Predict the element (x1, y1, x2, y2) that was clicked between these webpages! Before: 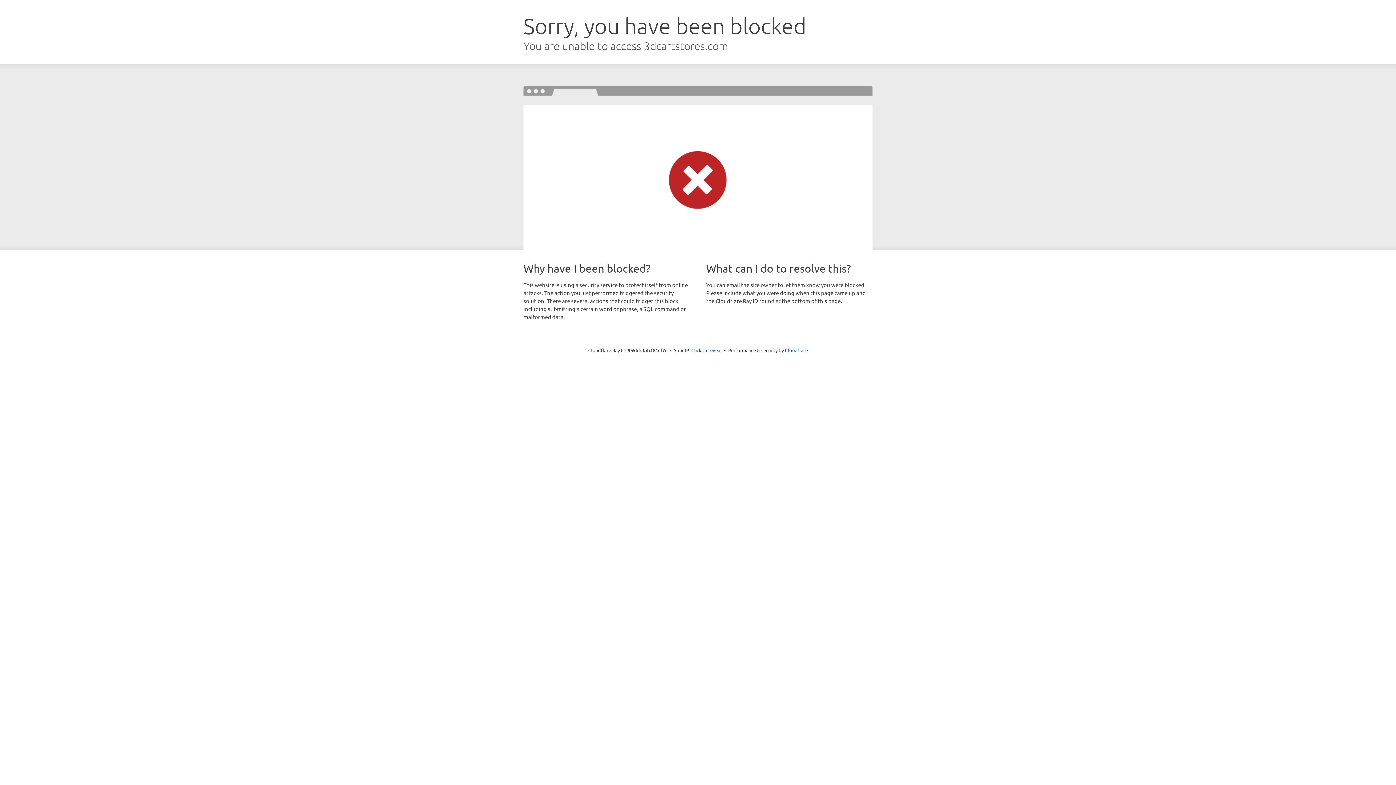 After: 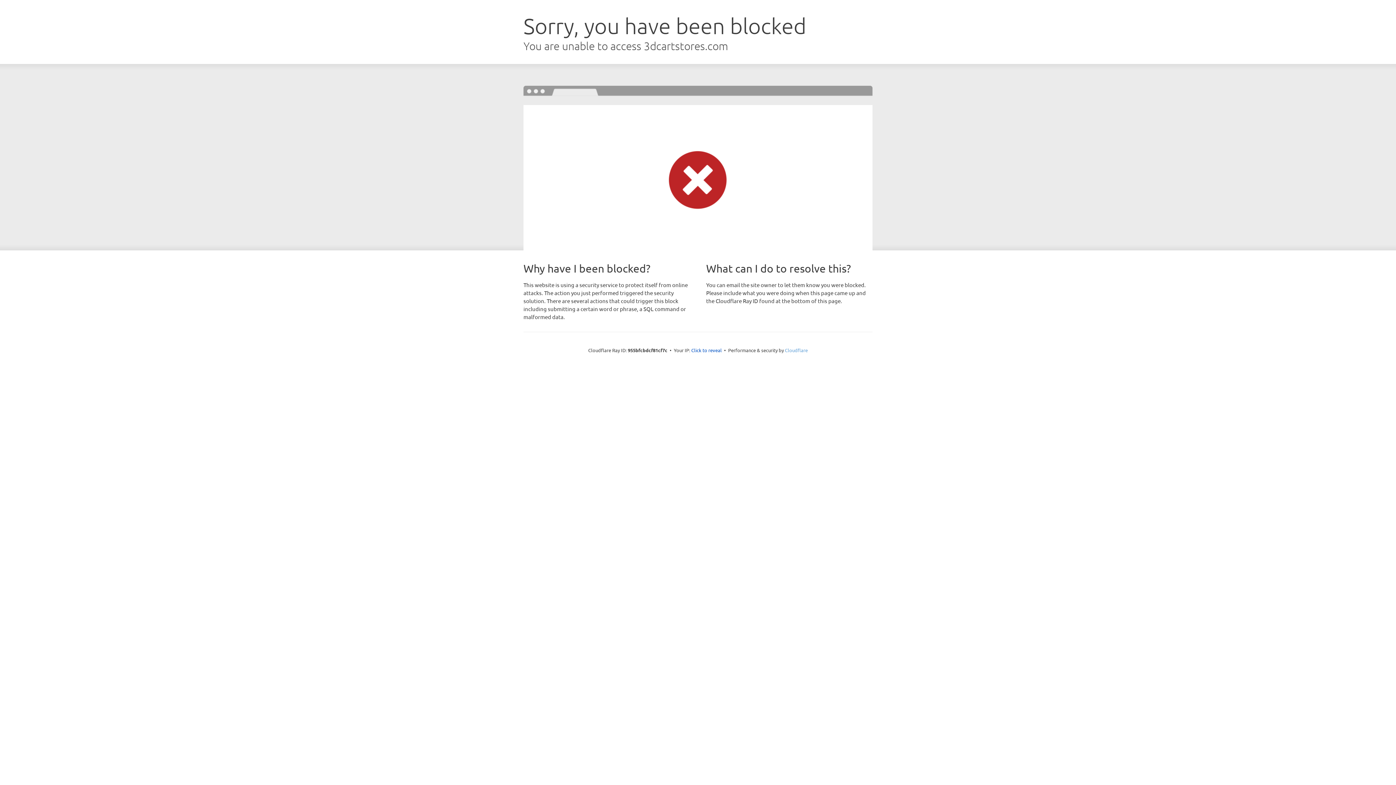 Action: bbox: (785, 347, 808, 353) label: Cloudflare